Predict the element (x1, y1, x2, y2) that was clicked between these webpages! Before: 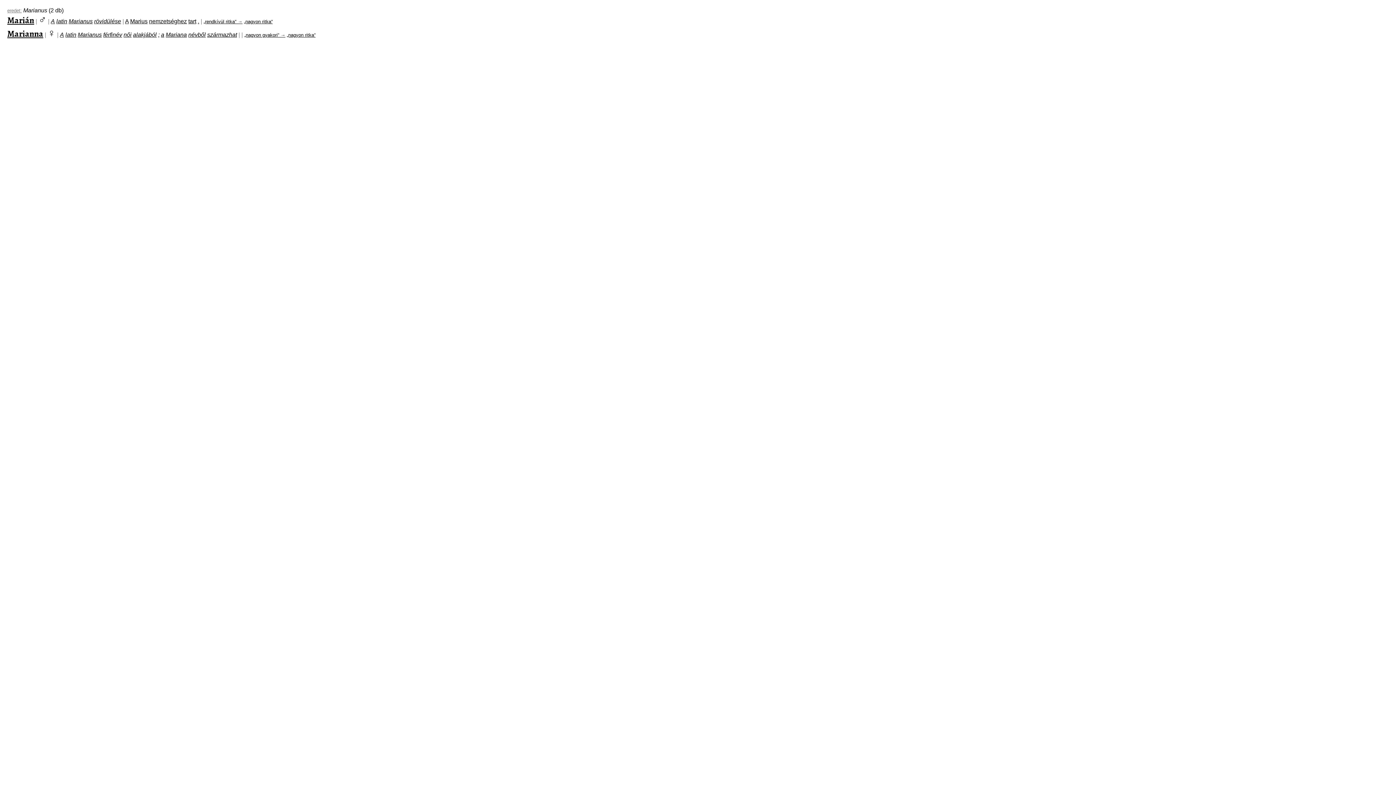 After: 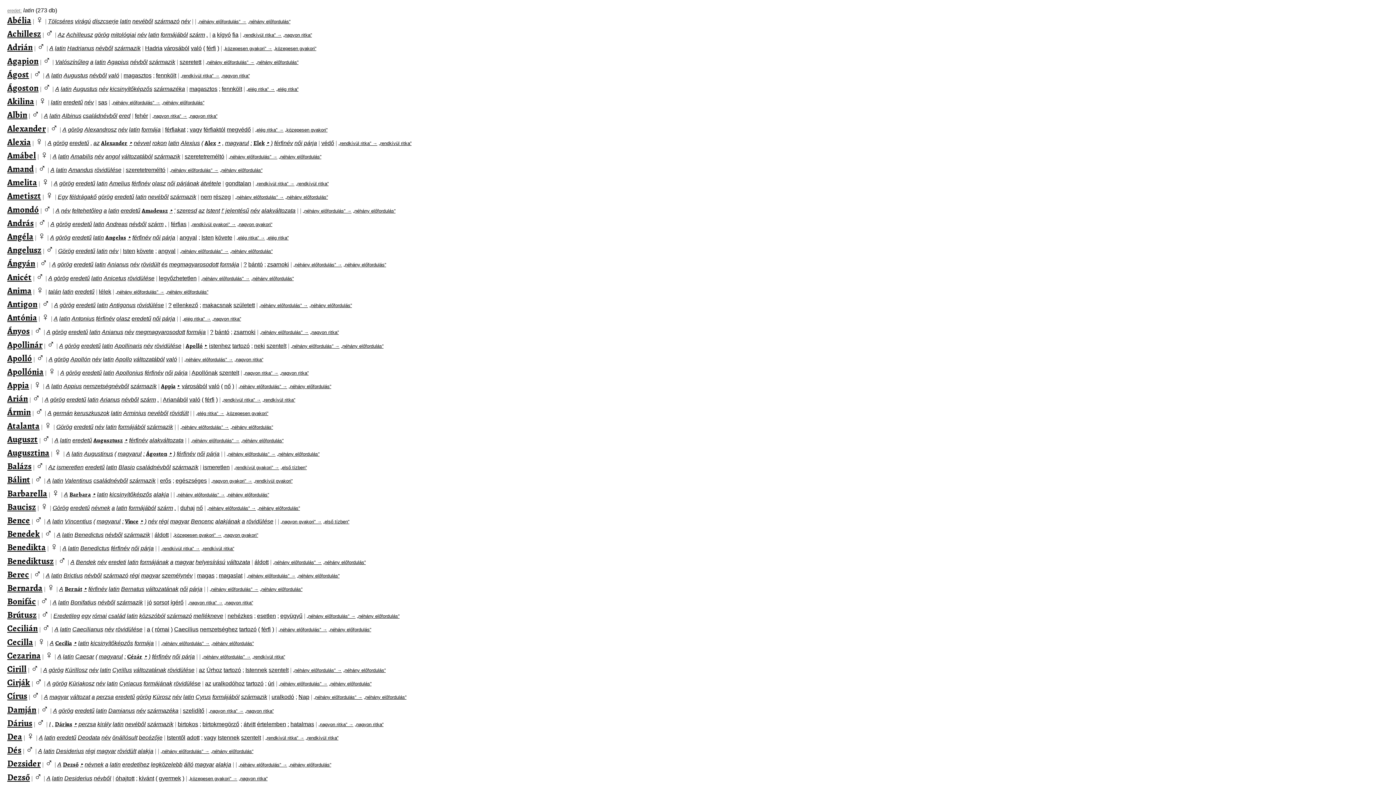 Action: label: latin bbox: (65, 31, 76, 37)